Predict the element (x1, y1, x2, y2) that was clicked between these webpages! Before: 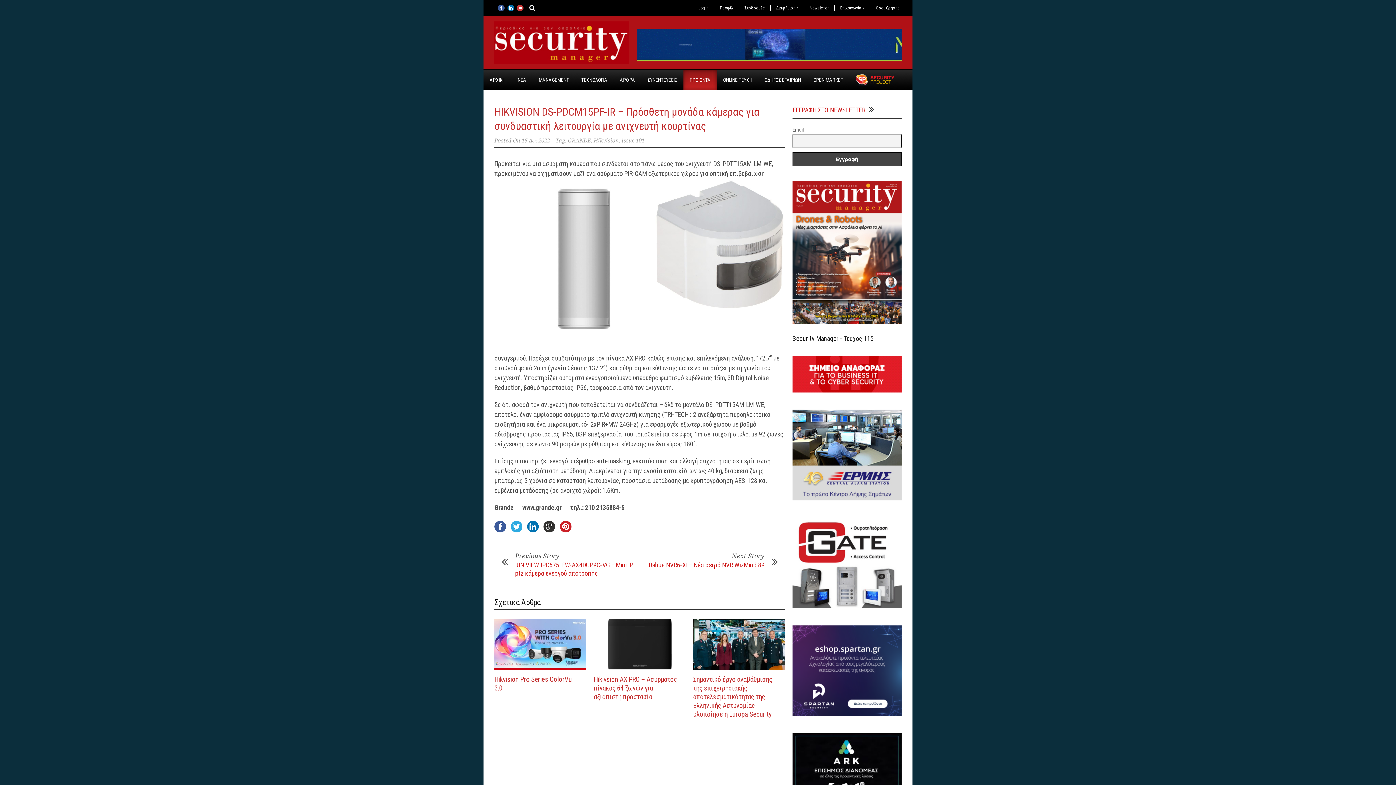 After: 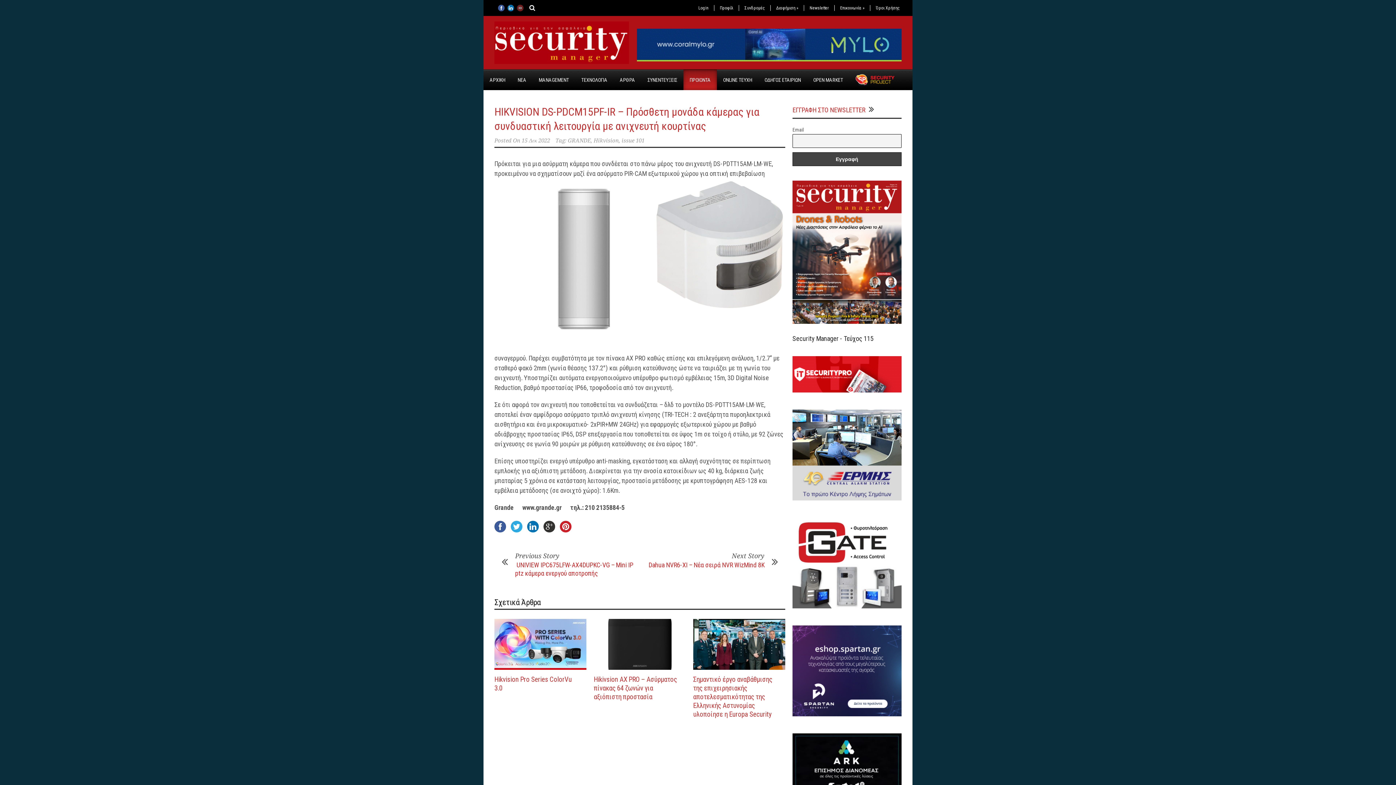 Action: bbox: (517, 4, 523, 11)